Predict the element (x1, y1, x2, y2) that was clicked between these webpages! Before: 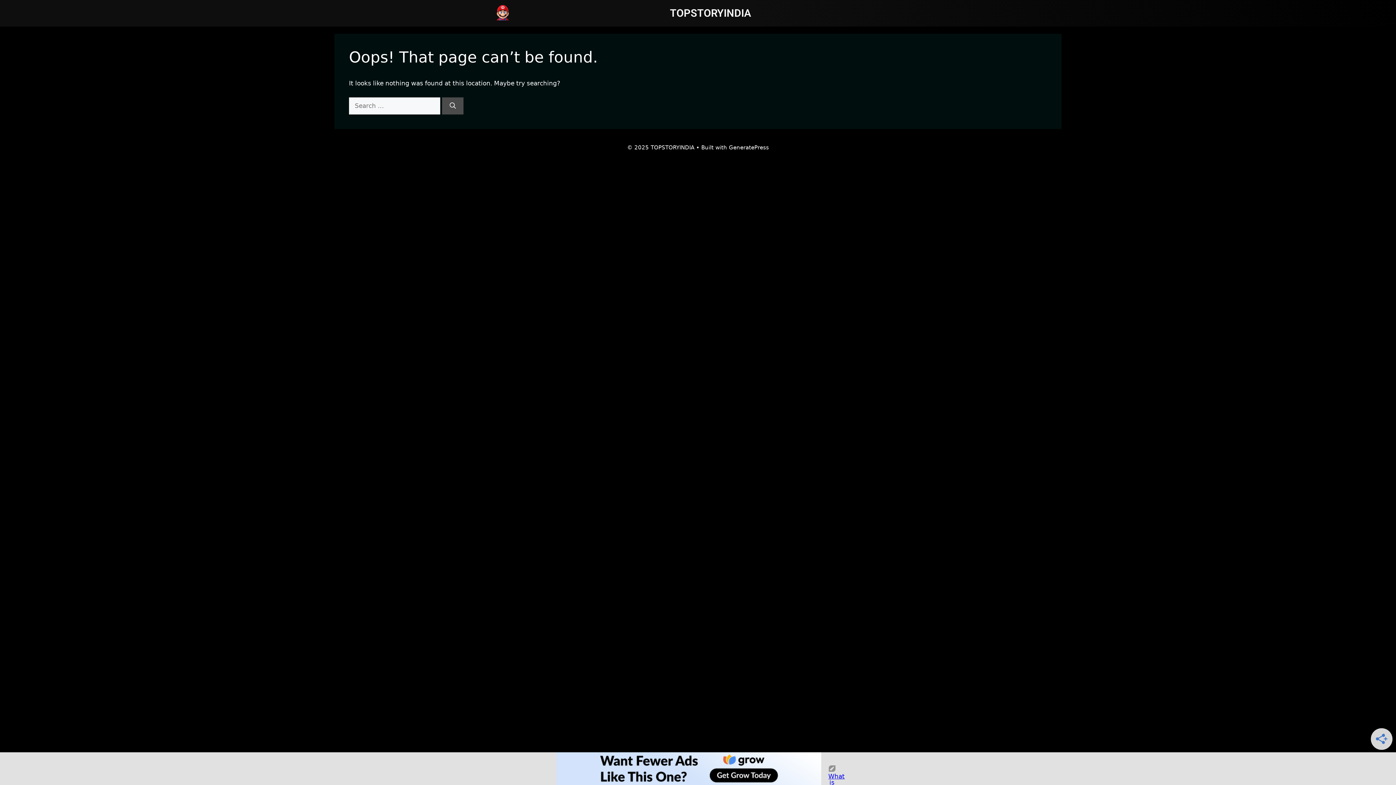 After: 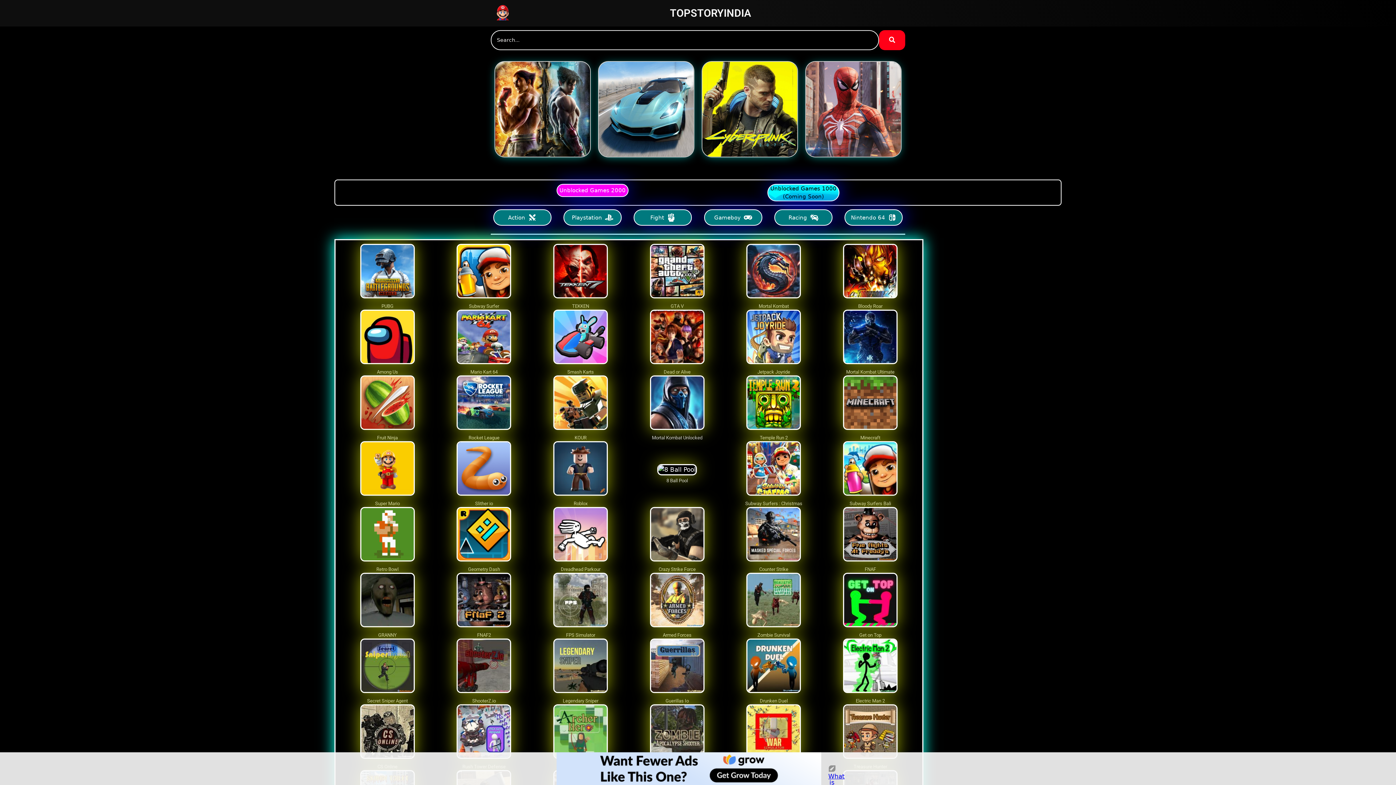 Action: label: TopstoryIndia Unblocked games bbox: (494, 3, 511, 20)